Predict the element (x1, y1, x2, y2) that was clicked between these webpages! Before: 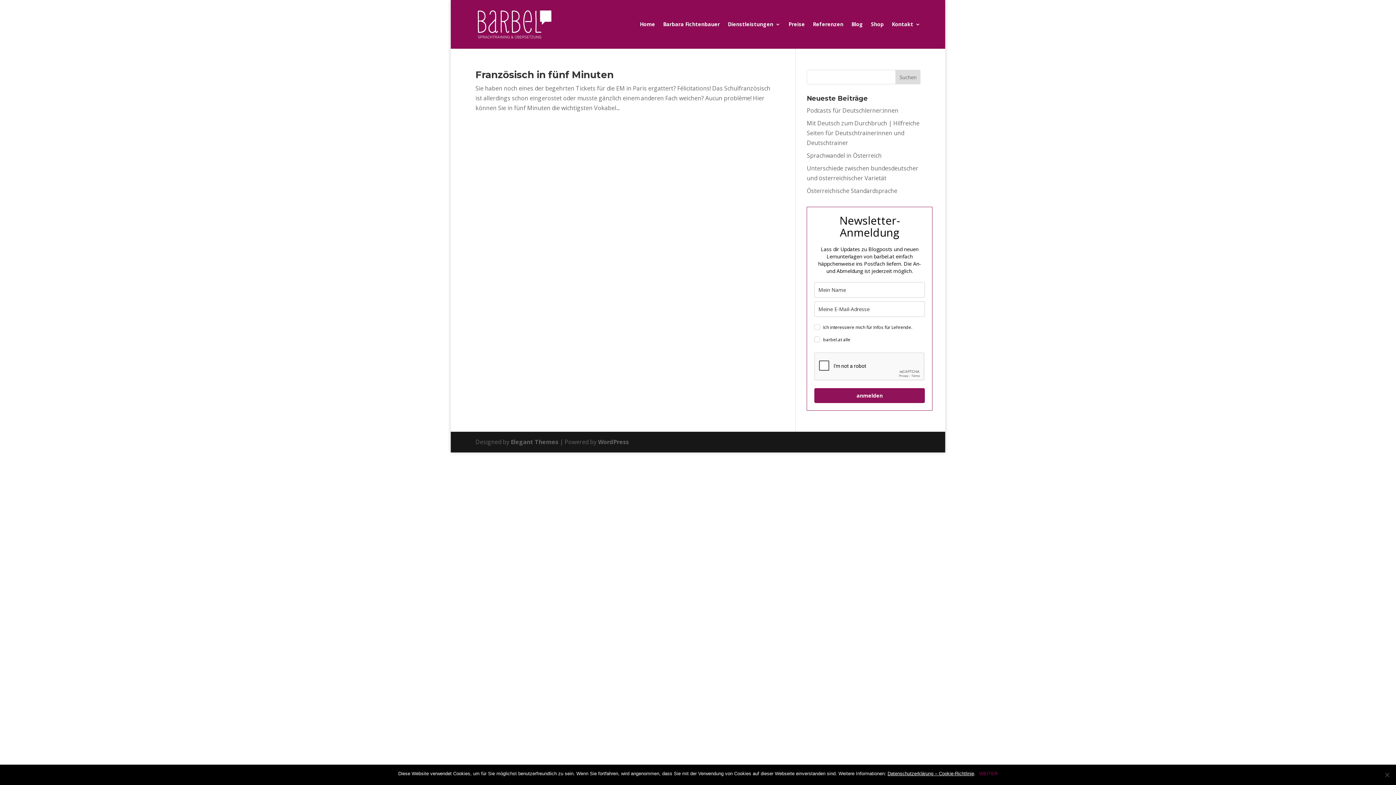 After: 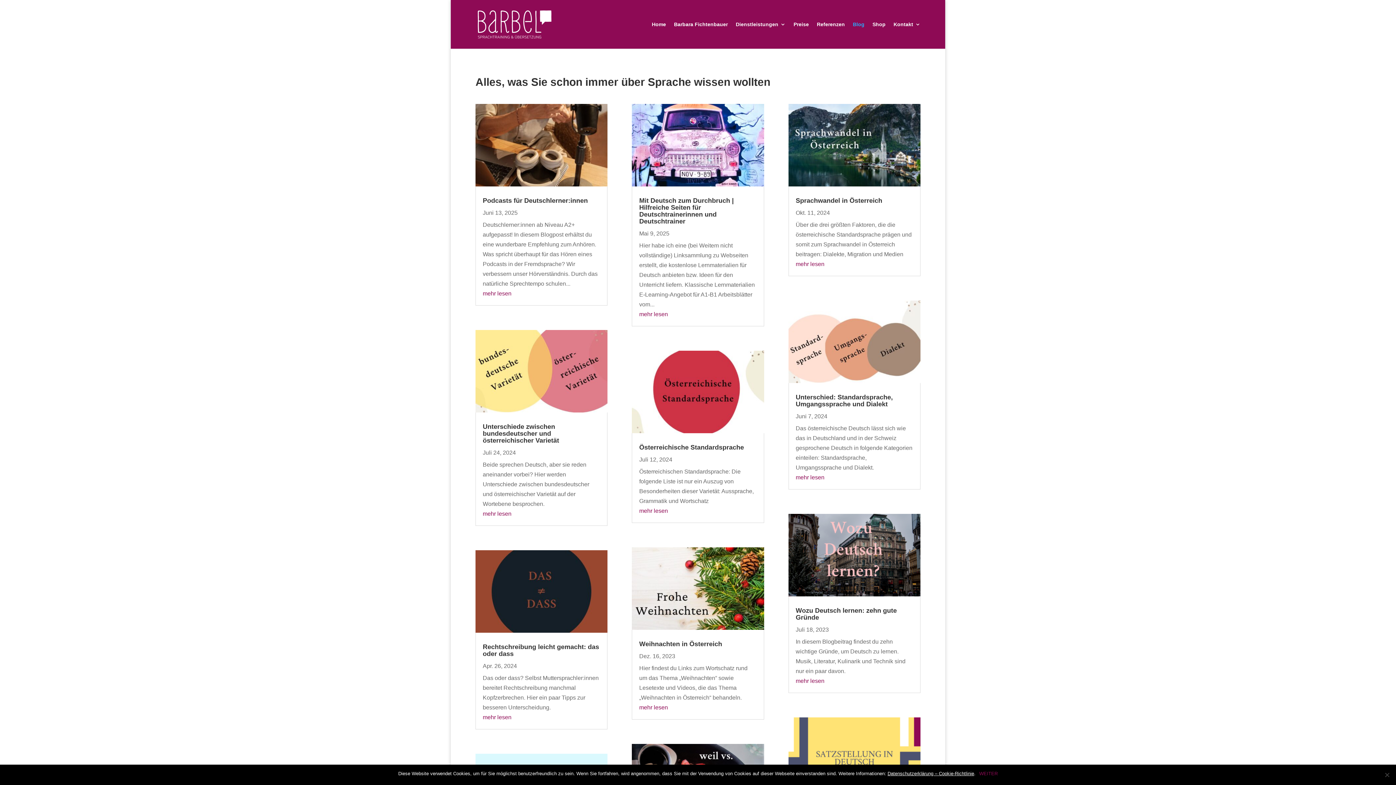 Action: bbox: (851, 21, 863, 48) label: Blog